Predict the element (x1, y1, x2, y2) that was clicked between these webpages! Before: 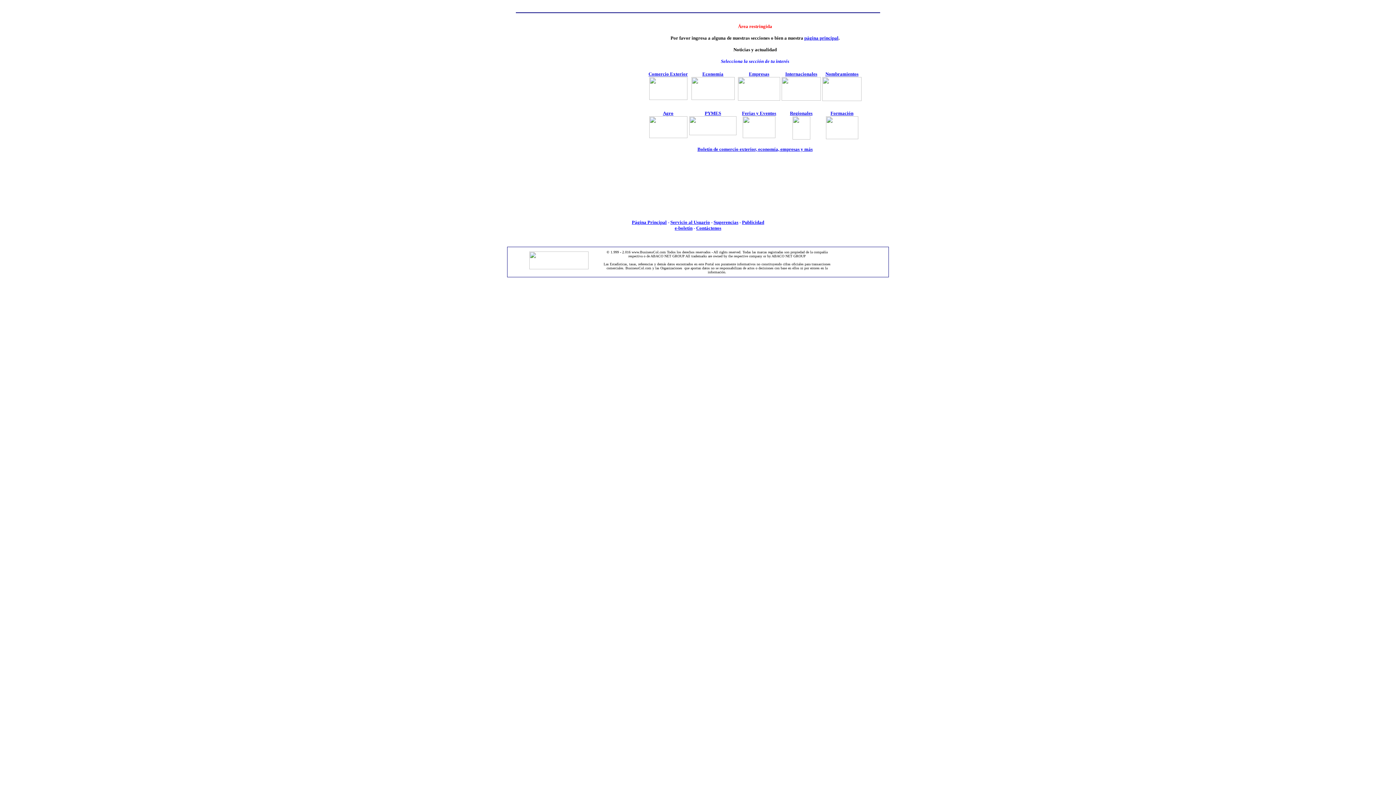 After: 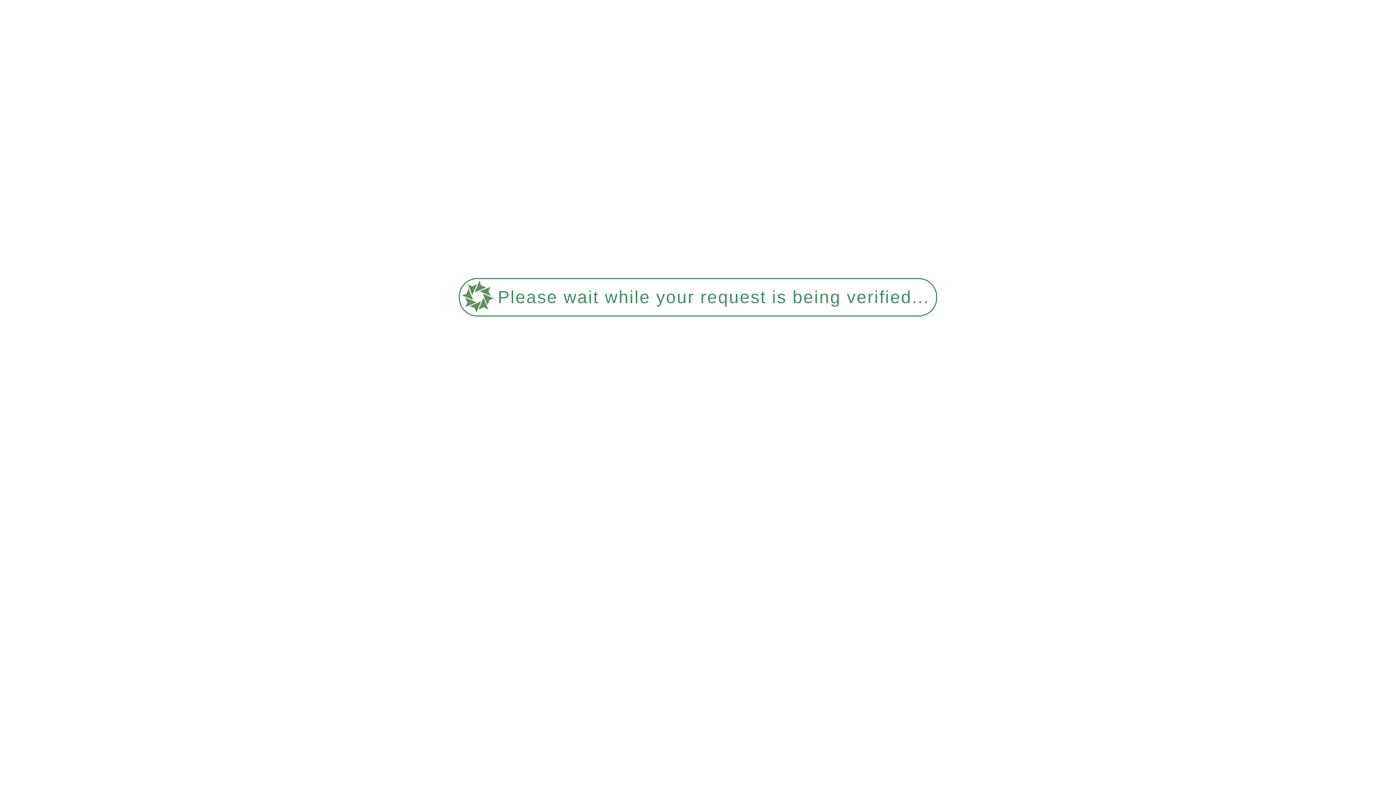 Action: bbox: (738, 71, 780, 101) label: Empresas
